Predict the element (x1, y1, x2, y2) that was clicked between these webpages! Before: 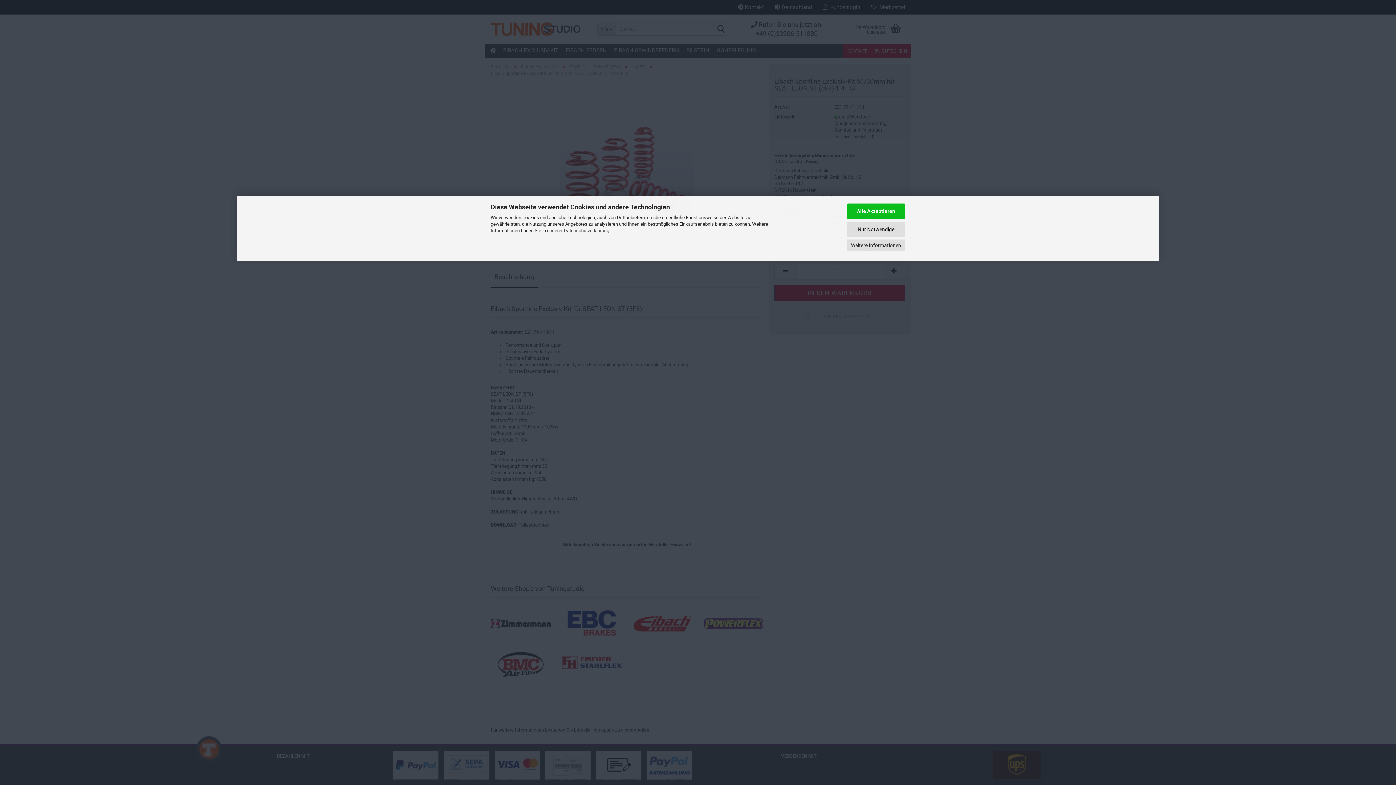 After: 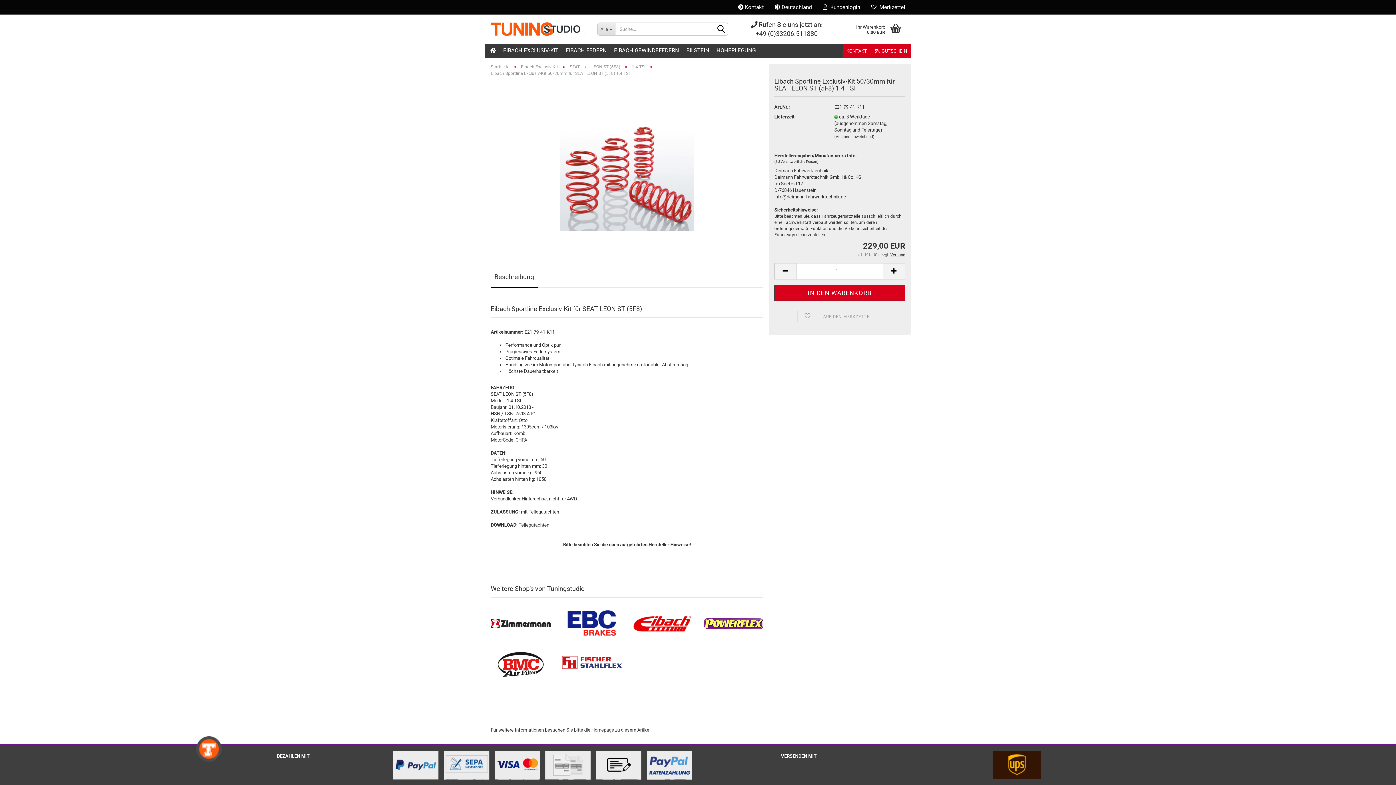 Action: label: Nur Notwendige bbox: (847, 221, 905, 236)